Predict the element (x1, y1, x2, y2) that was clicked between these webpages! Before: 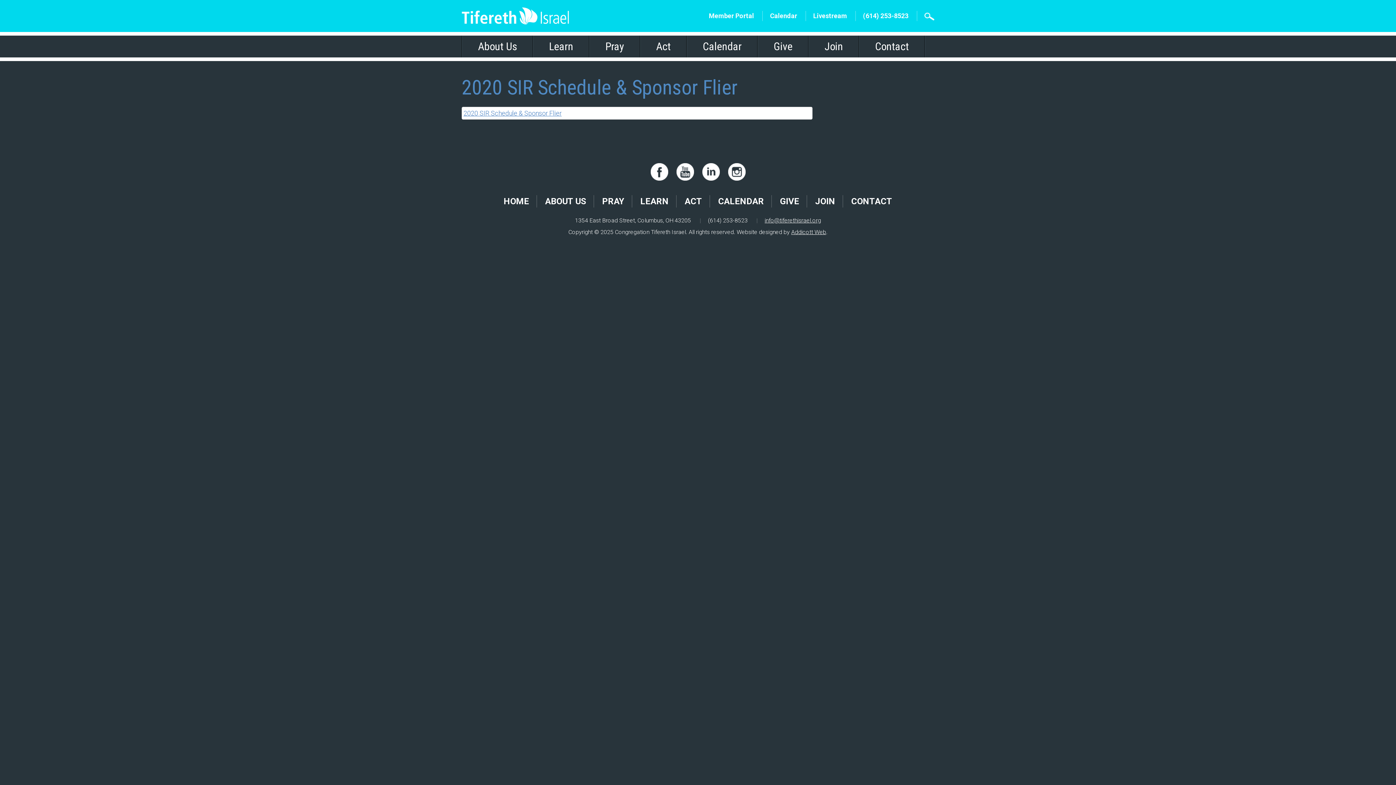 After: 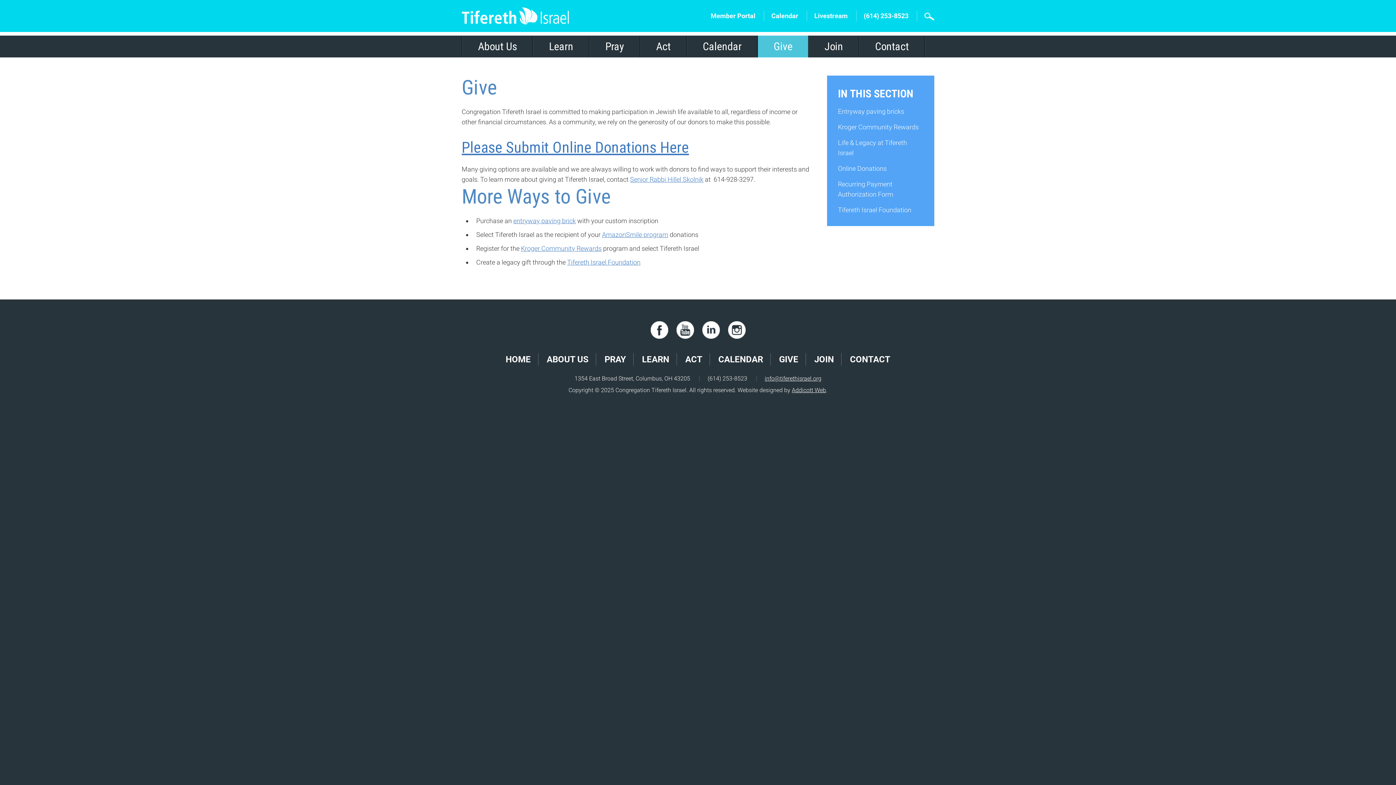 Action: bbox: (780, 196, 799, 206) label: GIVE